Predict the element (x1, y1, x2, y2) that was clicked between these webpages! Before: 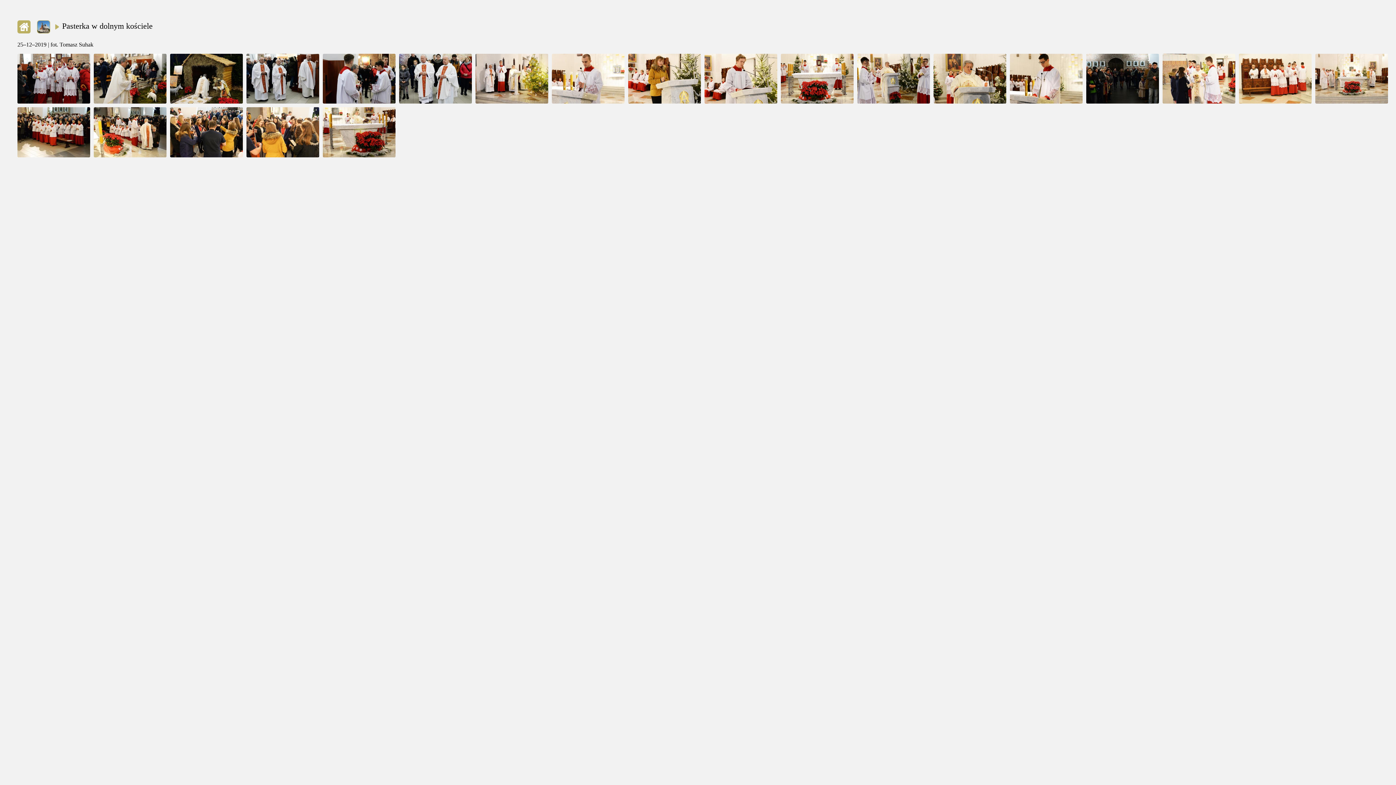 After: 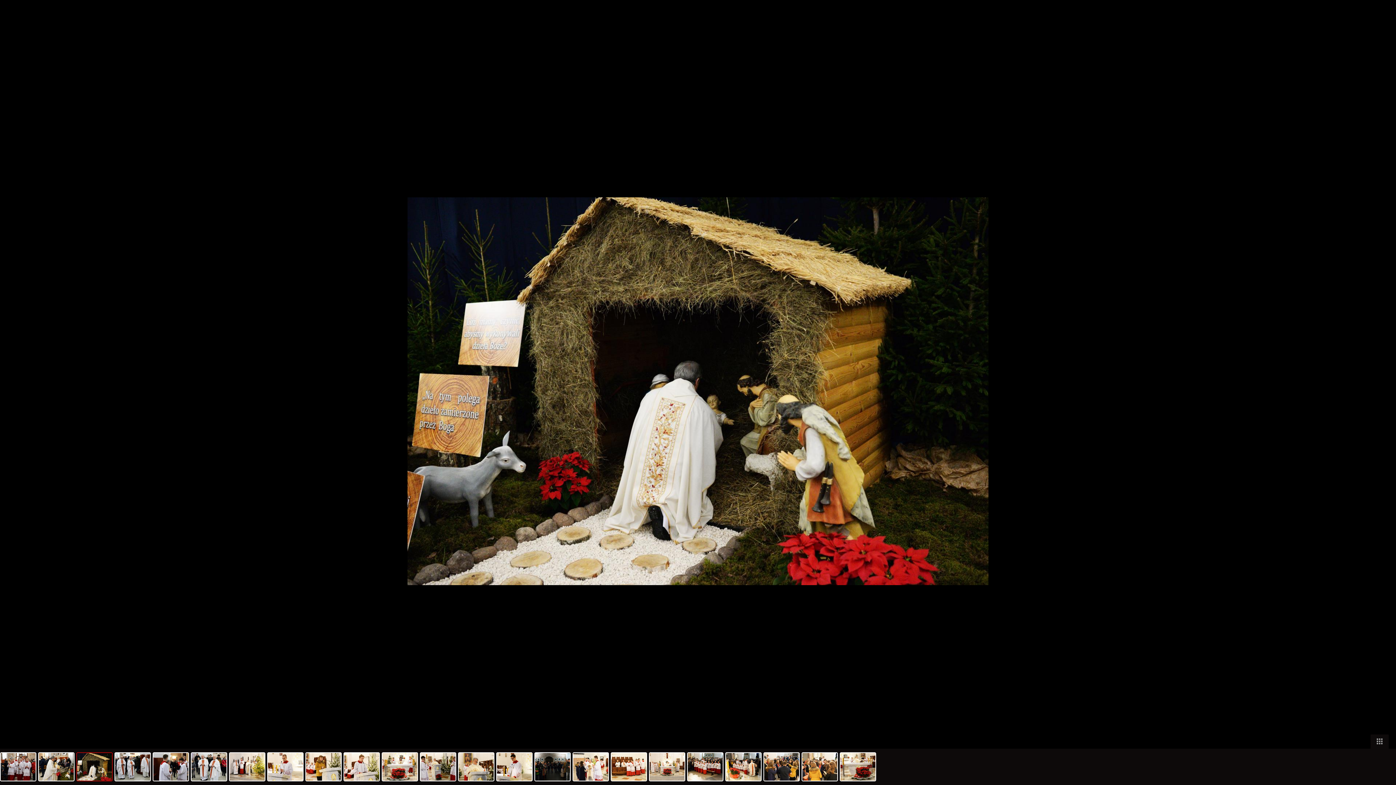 Action: bbox: (170, 53, 242, 103)